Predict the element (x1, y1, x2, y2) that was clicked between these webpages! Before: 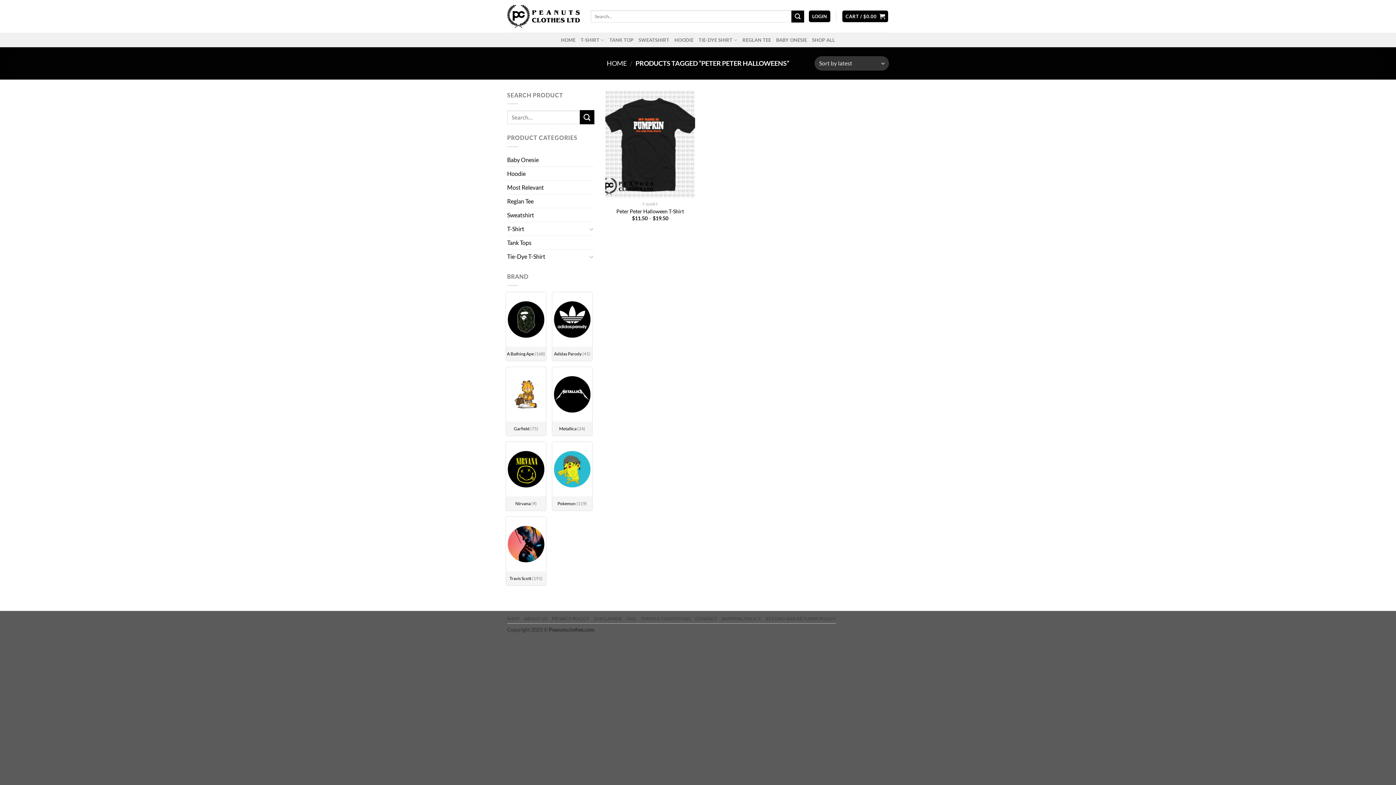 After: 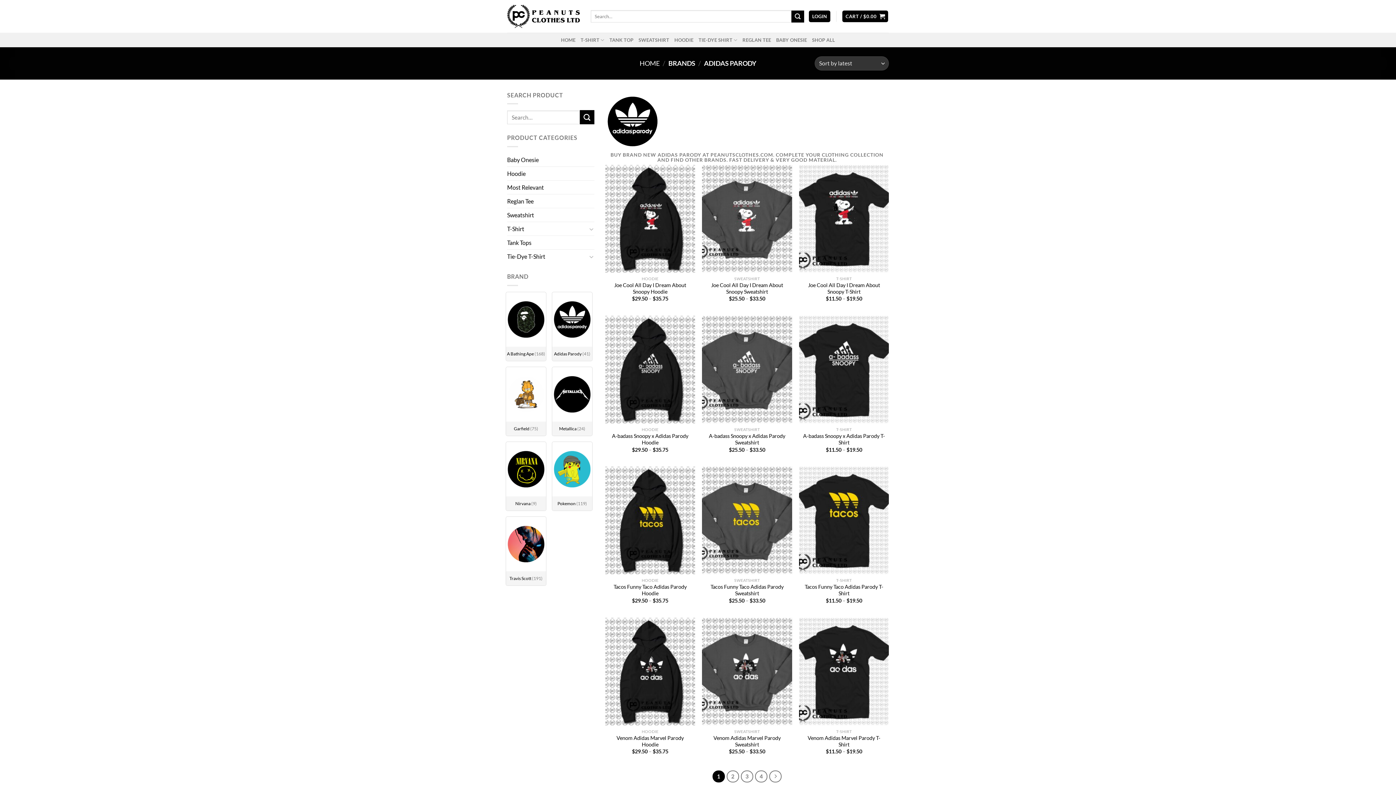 Action: bbox: (552, 319, 592, 325)